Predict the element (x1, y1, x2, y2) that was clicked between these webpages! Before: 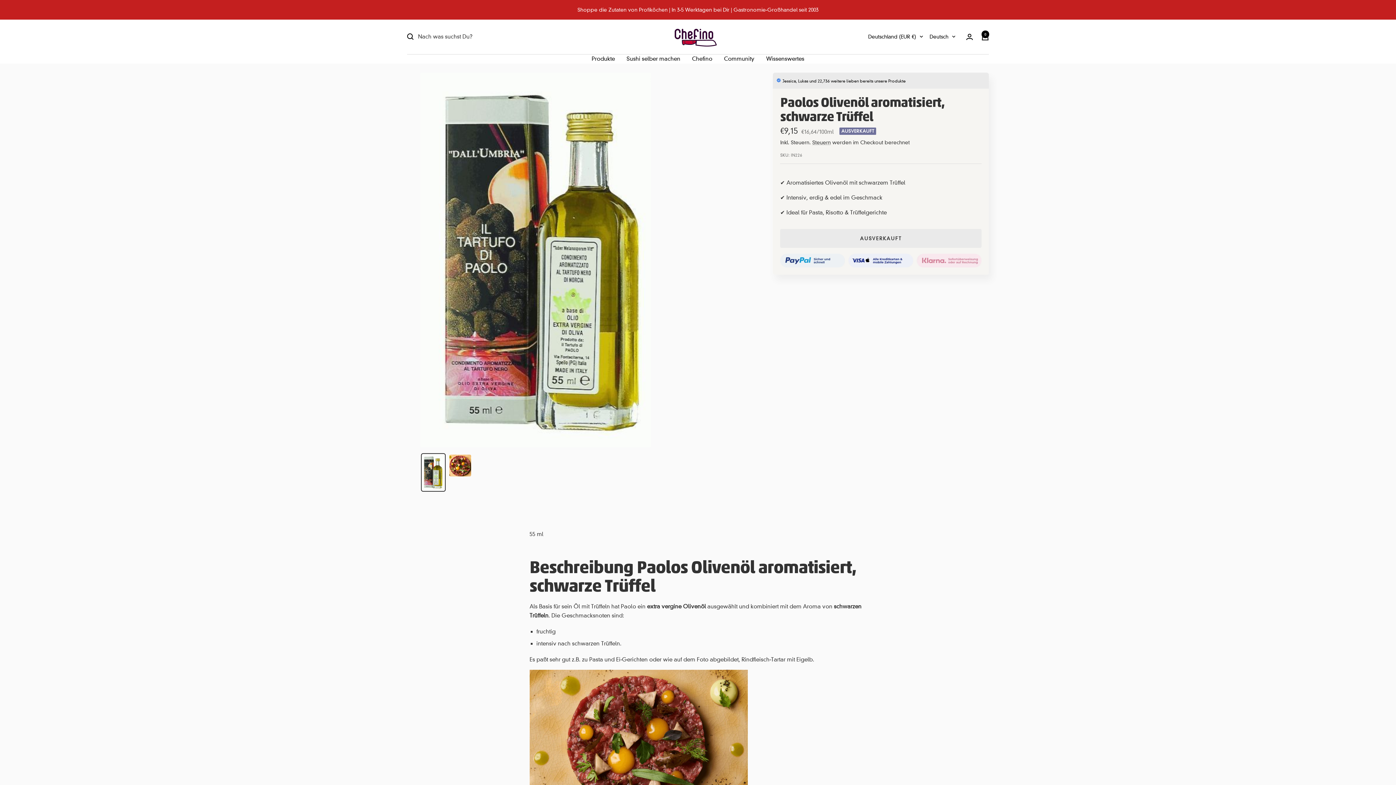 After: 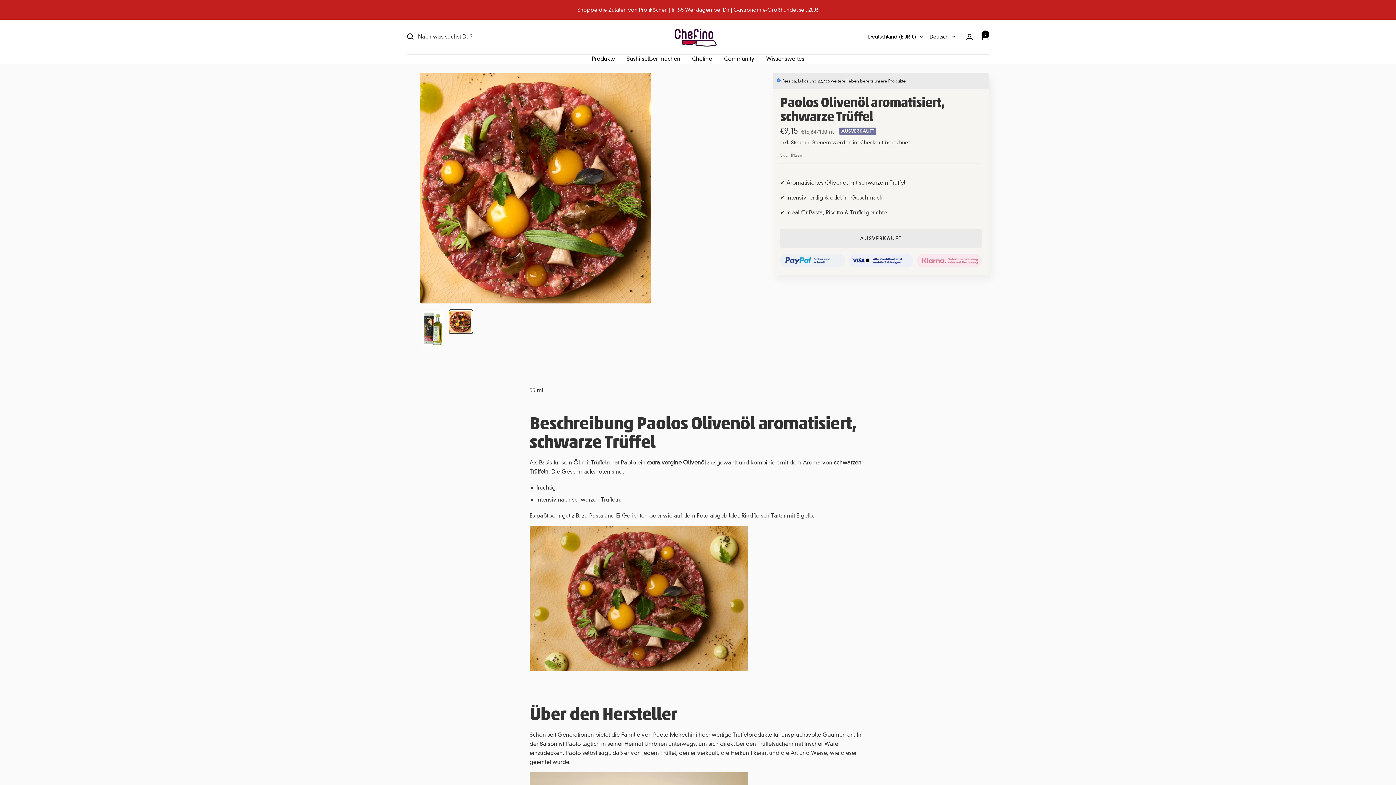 Action: bbox: (448, 453, 472, 478)